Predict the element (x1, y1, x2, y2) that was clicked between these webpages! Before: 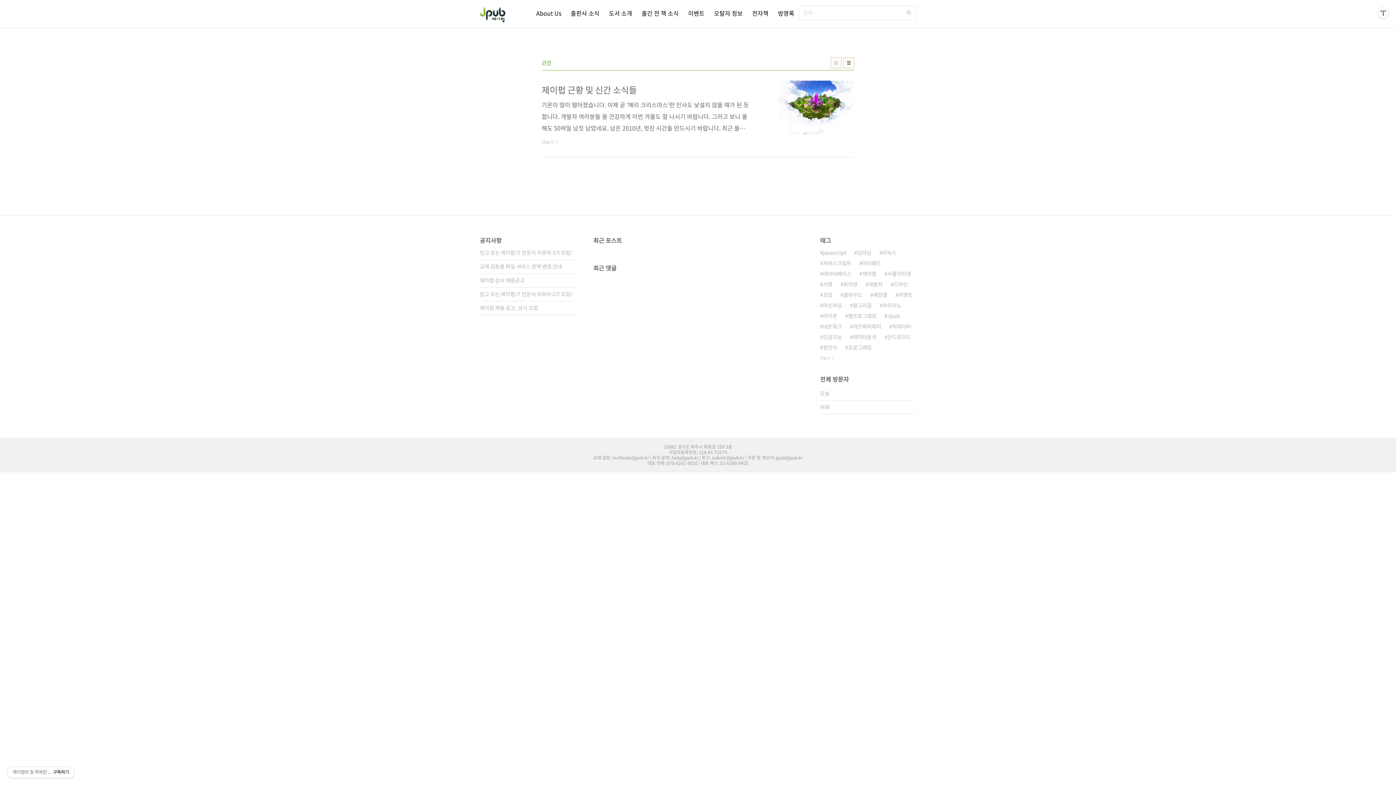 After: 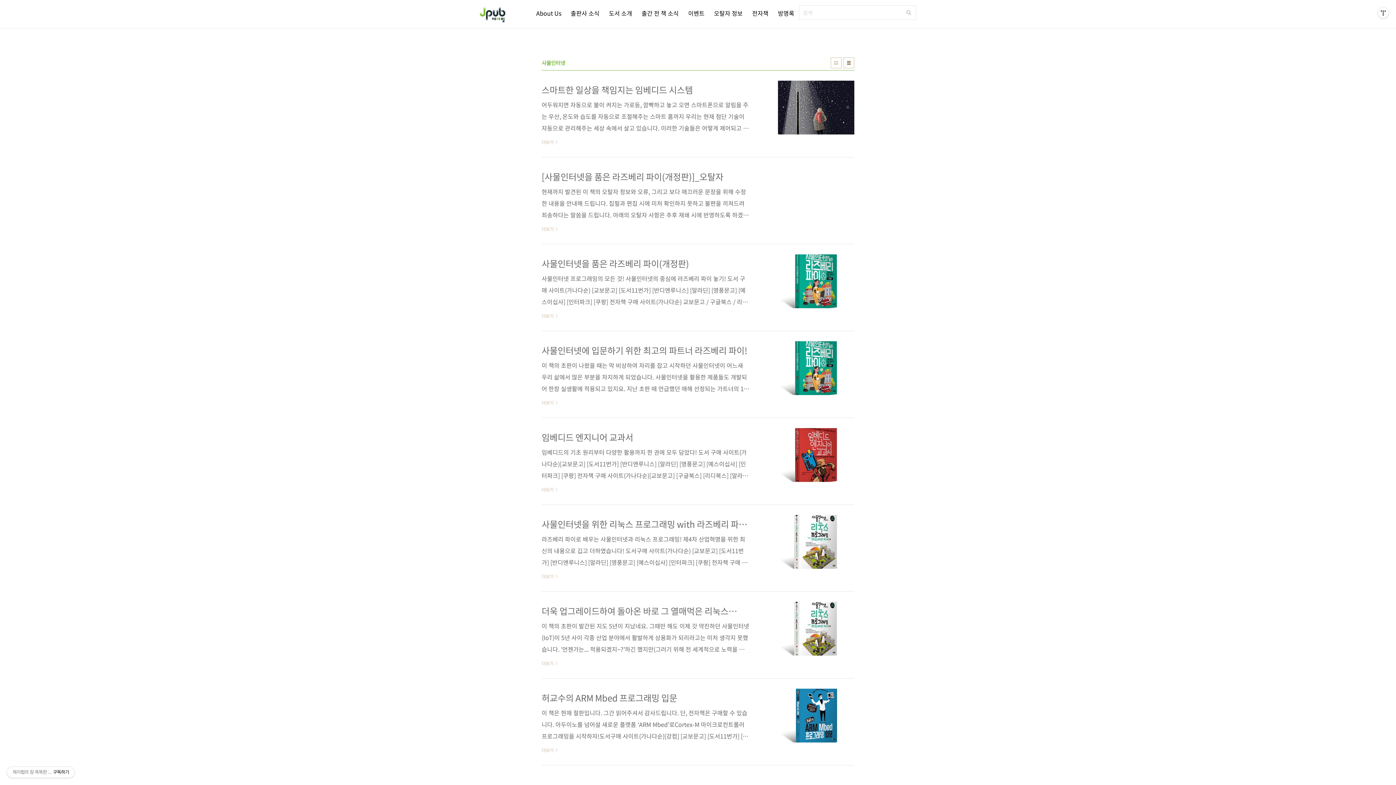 Action: bbox: (884, 268, 911, 279) label: 사물인터넷